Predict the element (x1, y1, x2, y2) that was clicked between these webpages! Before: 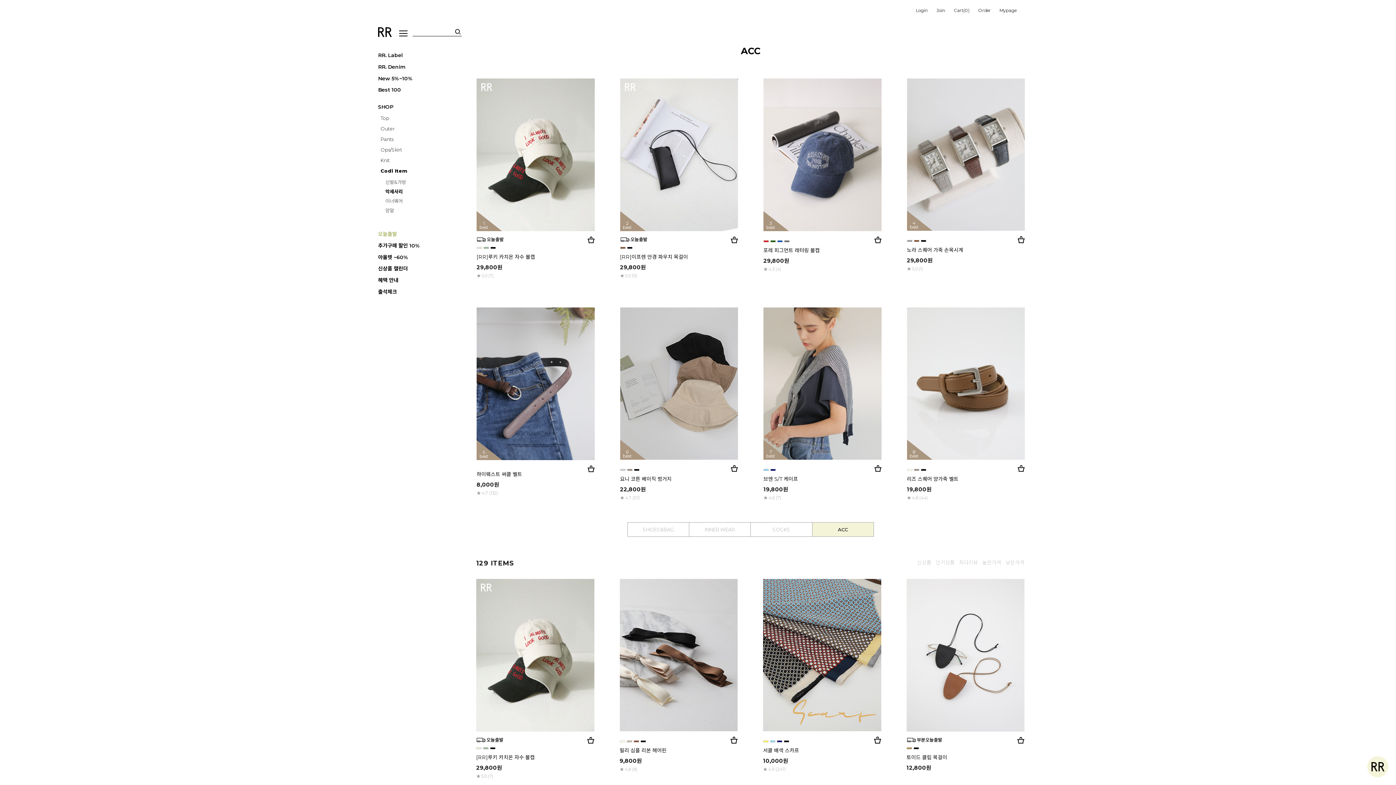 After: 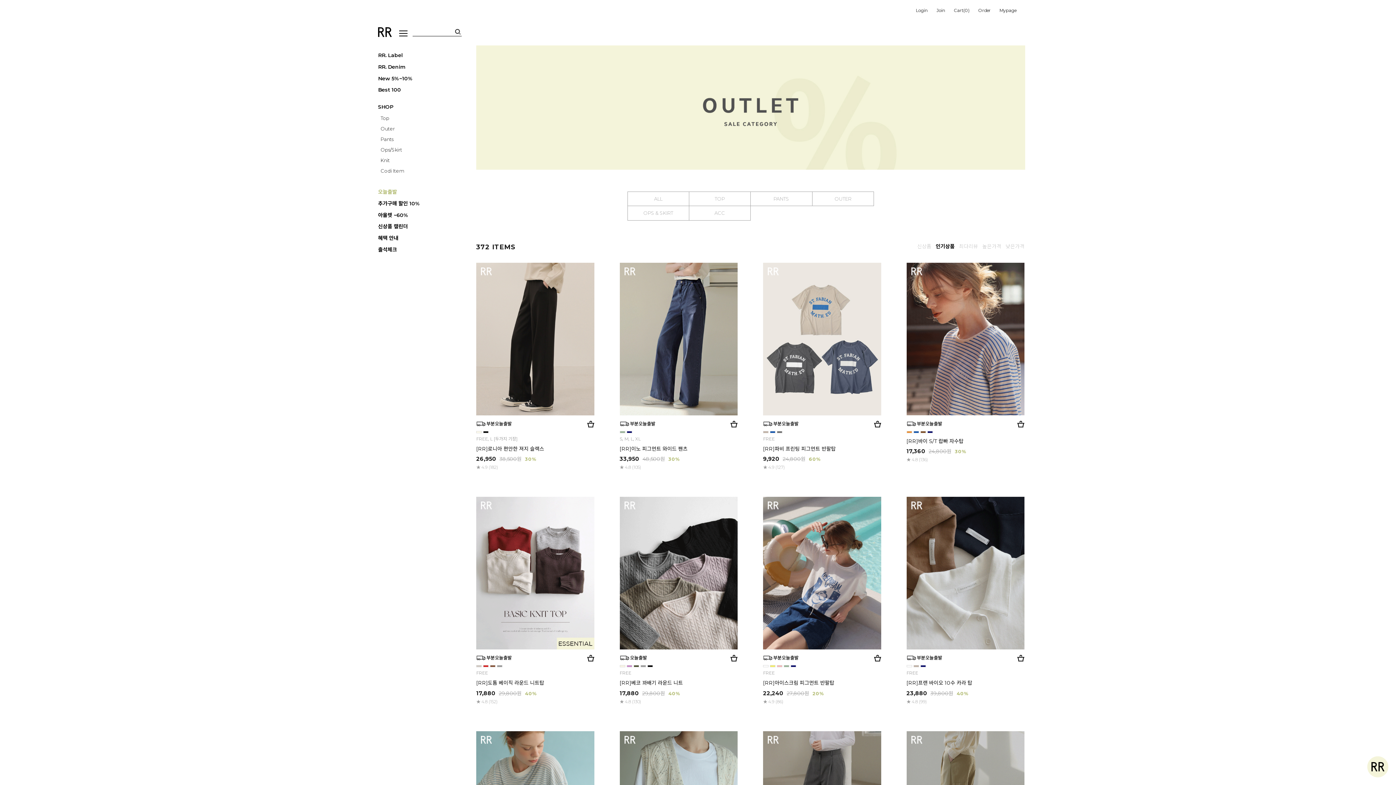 Action: bbox: (378, 253, 408, 260) label: 아울렛 ~60%